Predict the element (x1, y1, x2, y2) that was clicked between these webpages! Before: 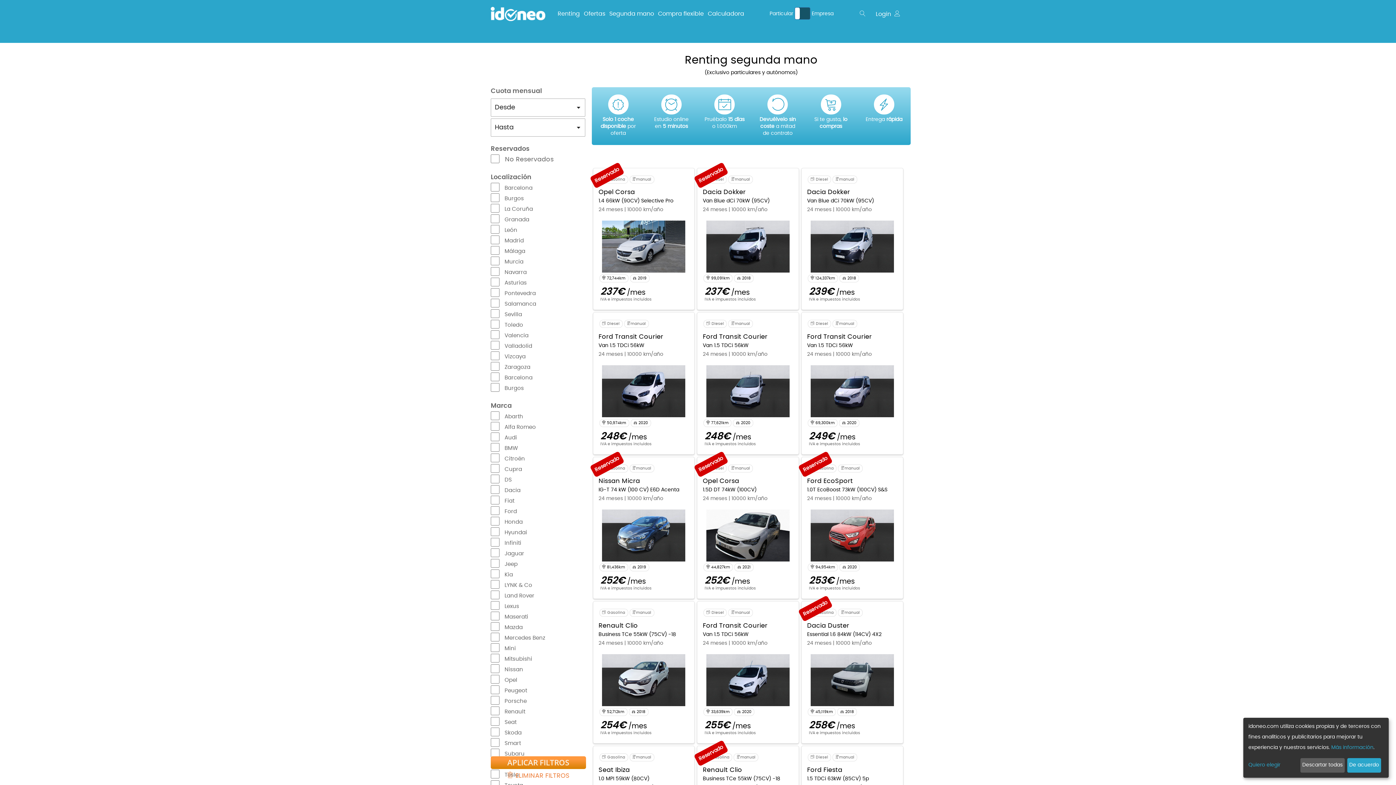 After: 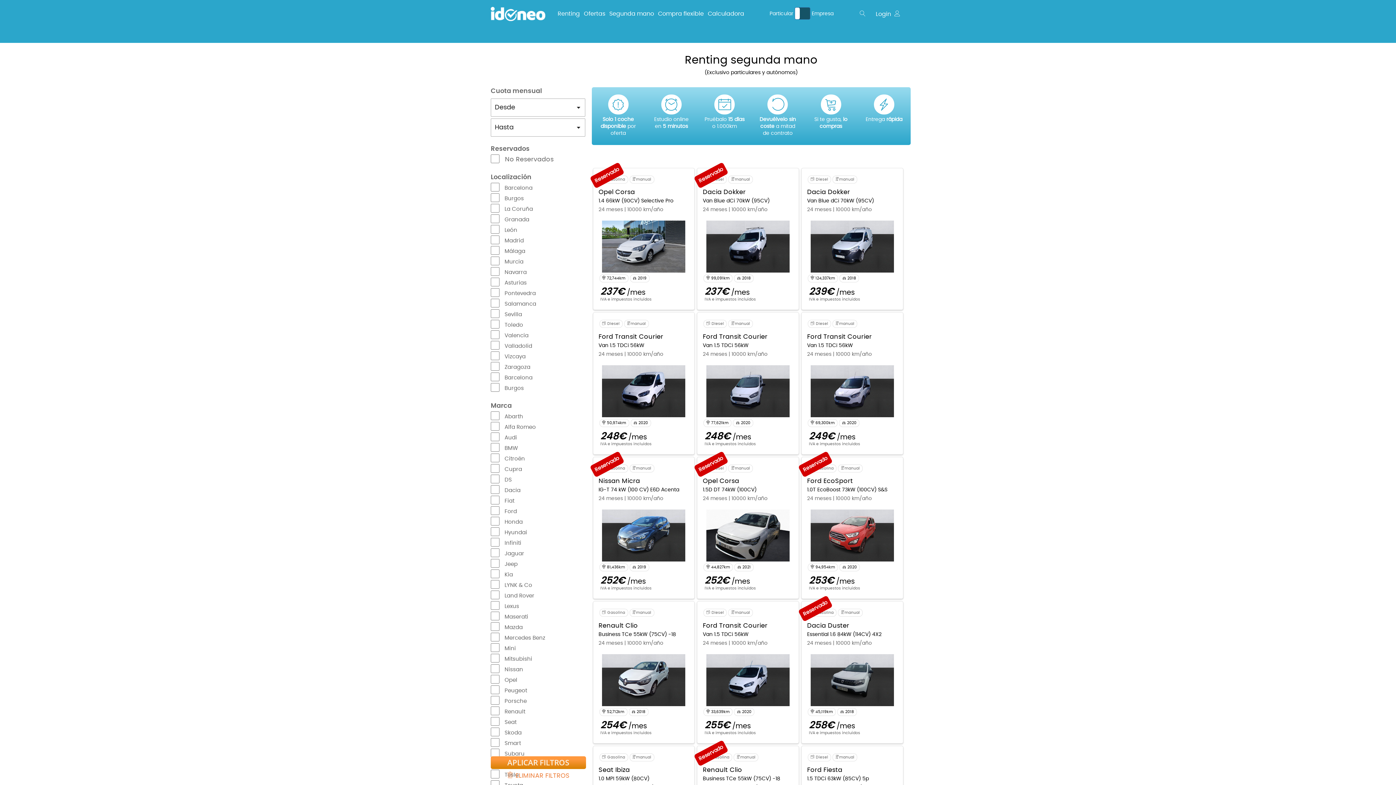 Action: label: Descartar todas bbox: (1300, 758, 1345, 773)